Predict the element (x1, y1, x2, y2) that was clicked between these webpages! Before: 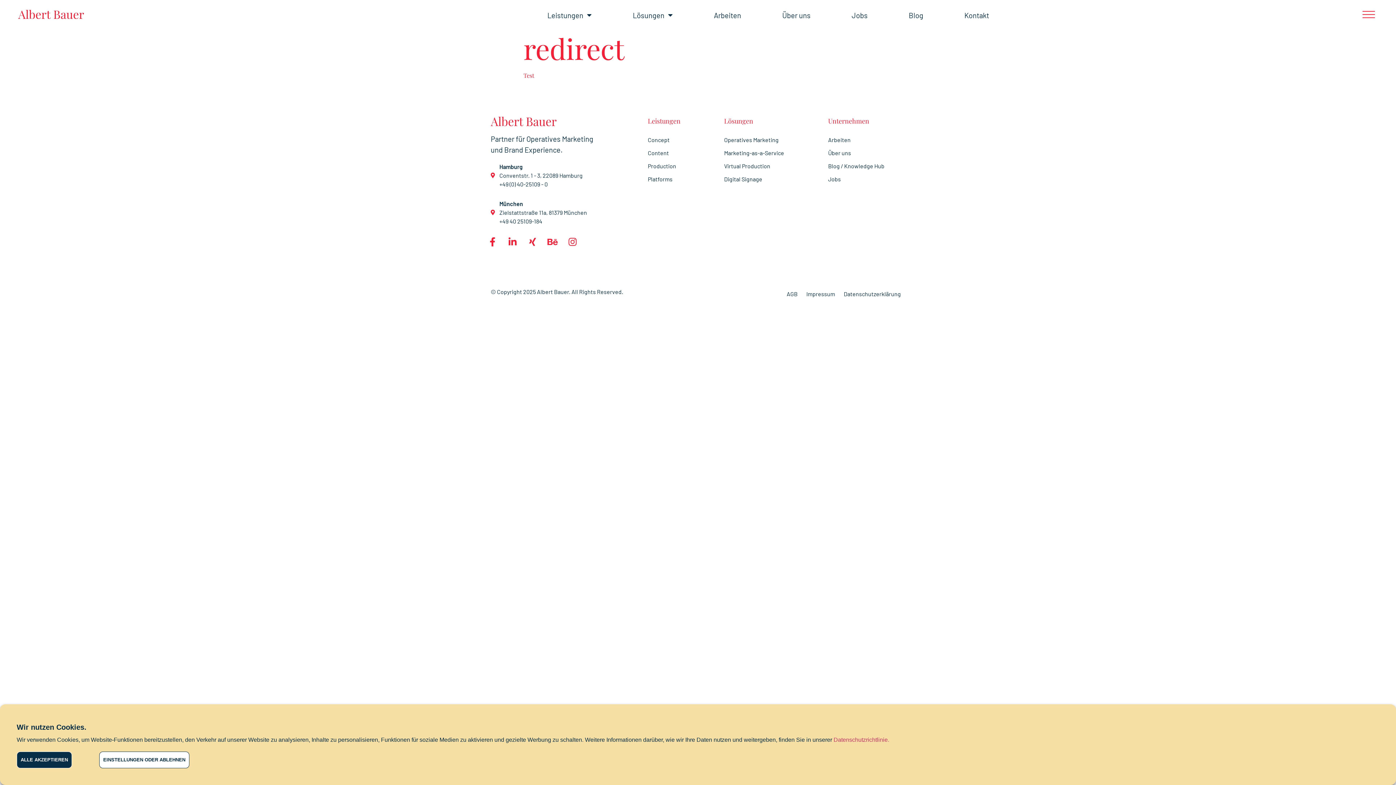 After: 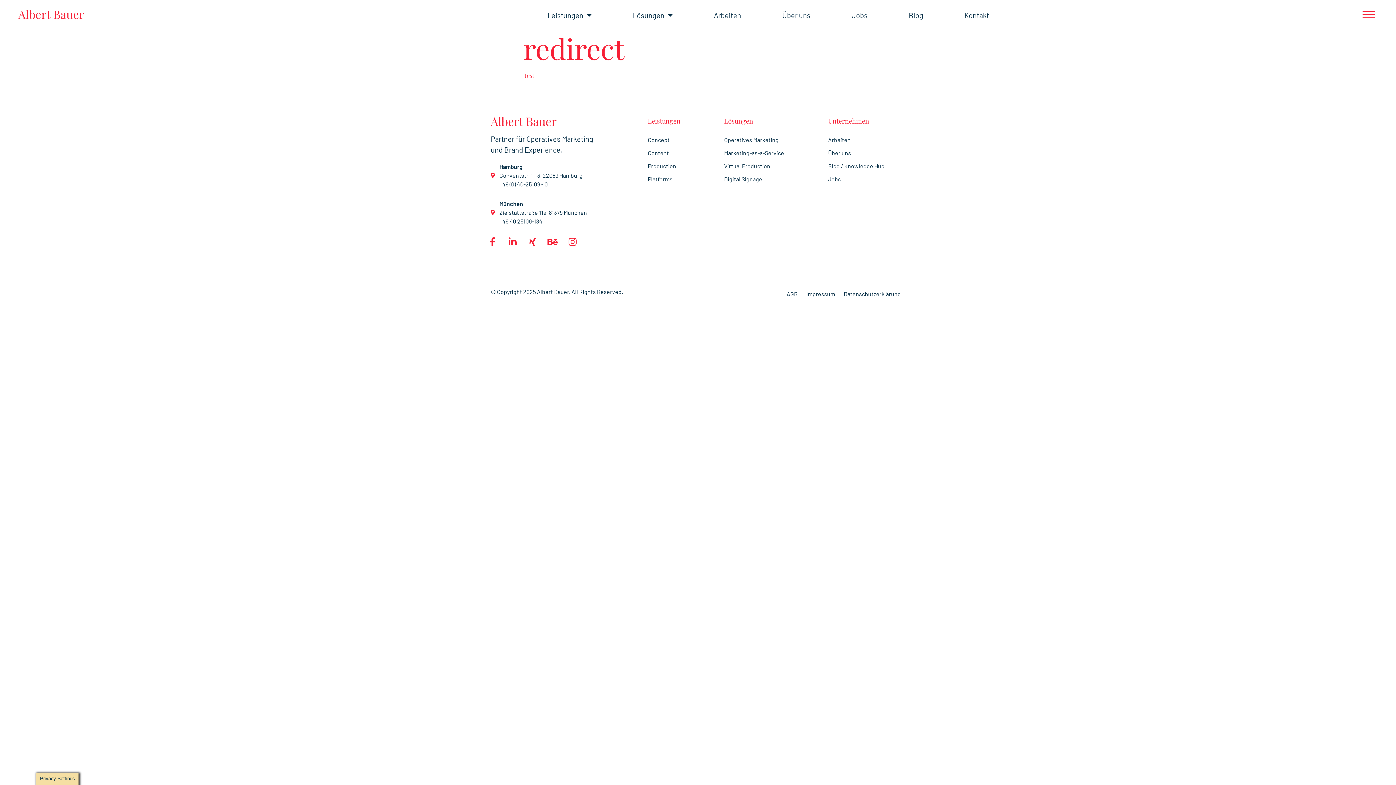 Action: bbox: (16, 752, 72, 768) label: ALLE AKZEPTIEREN